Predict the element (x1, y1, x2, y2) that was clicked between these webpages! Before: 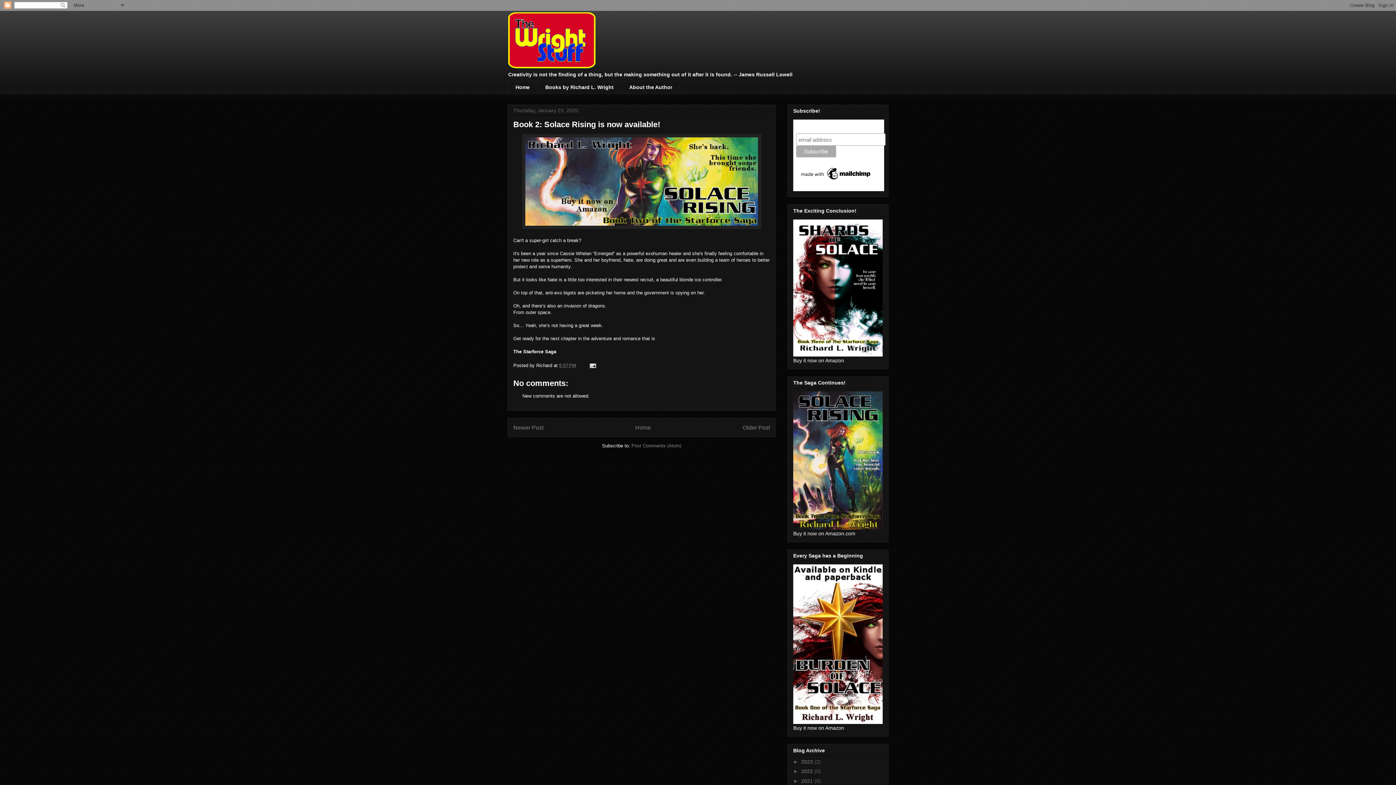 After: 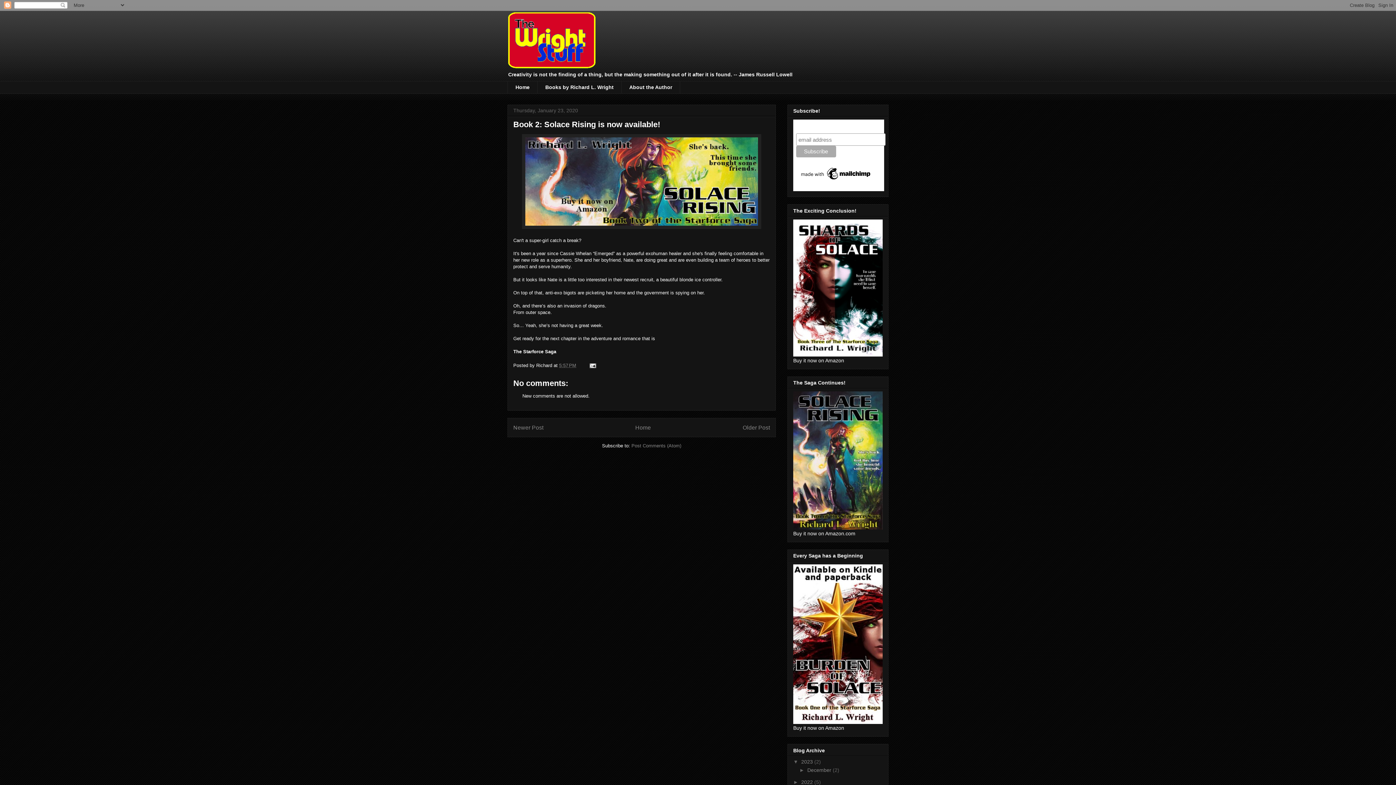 Action: label: ►   bbox: (793, 759, 801, 764)